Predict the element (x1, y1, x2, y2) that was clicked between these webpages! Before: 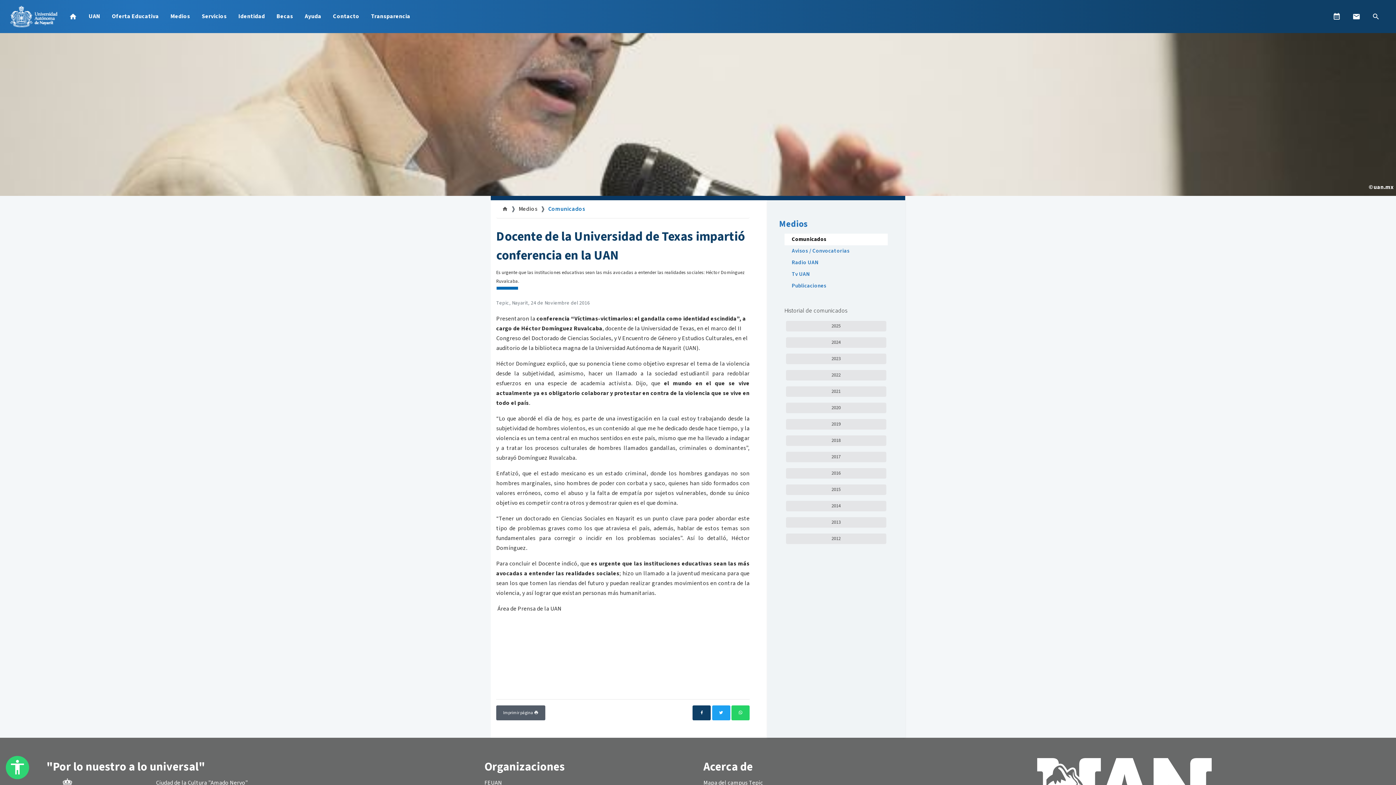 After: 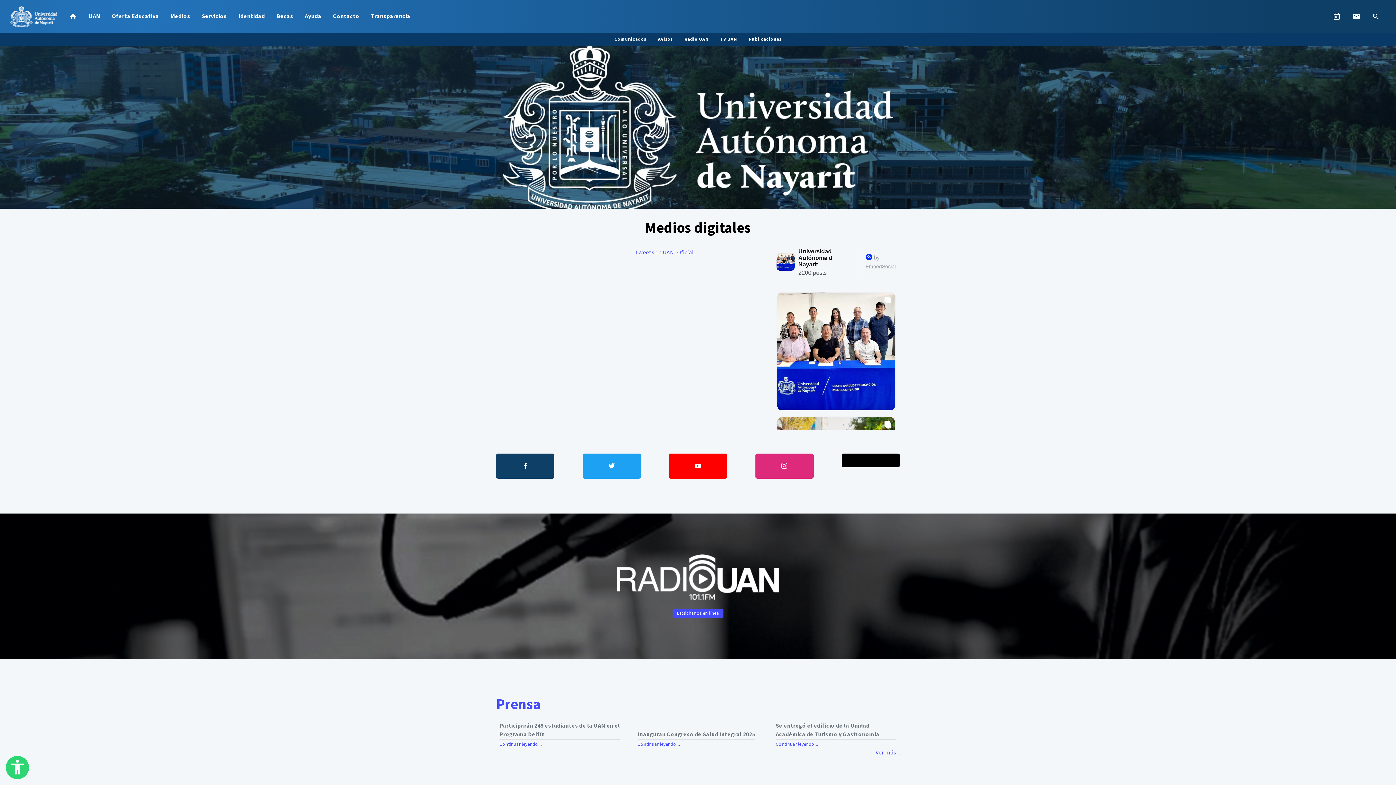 Action: bbox: (779, 217, 807, 230) label: Medios